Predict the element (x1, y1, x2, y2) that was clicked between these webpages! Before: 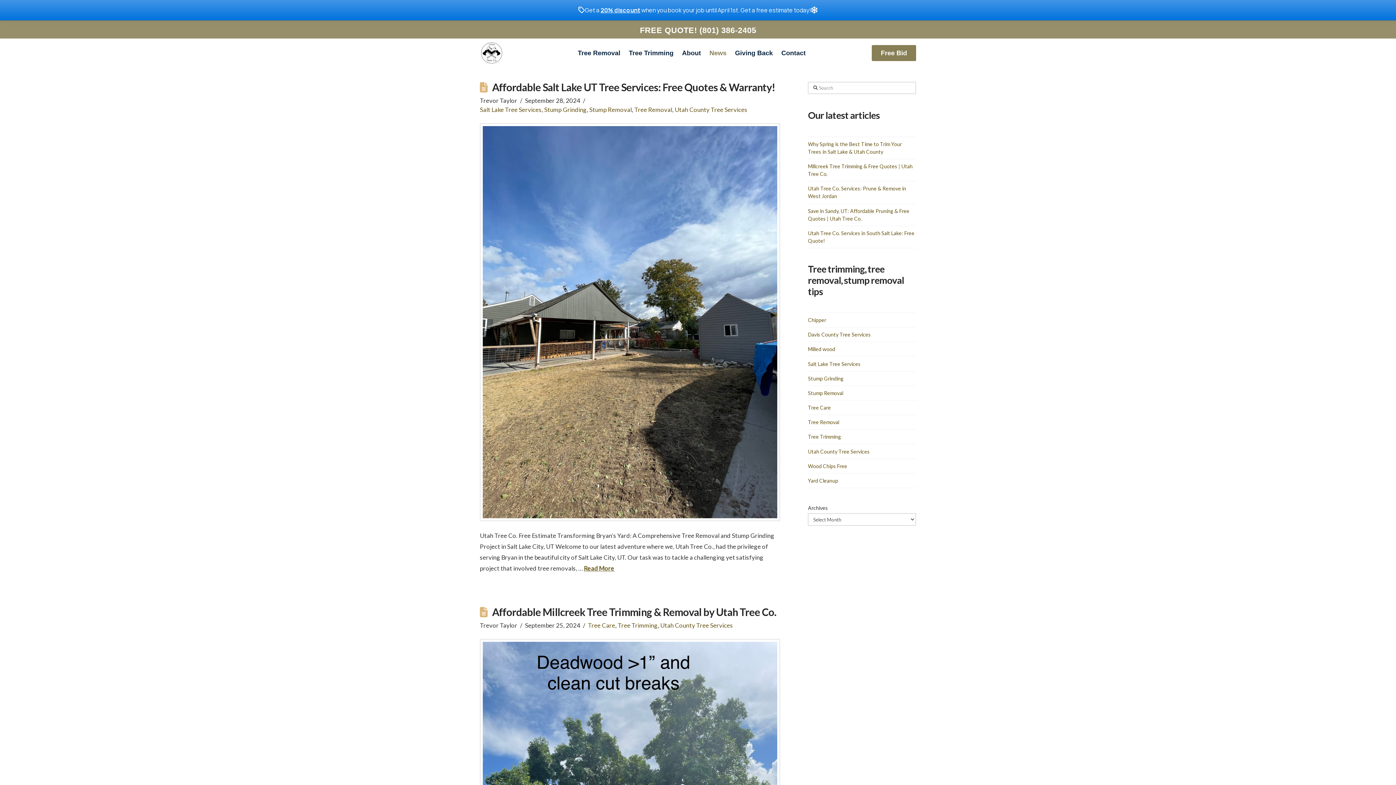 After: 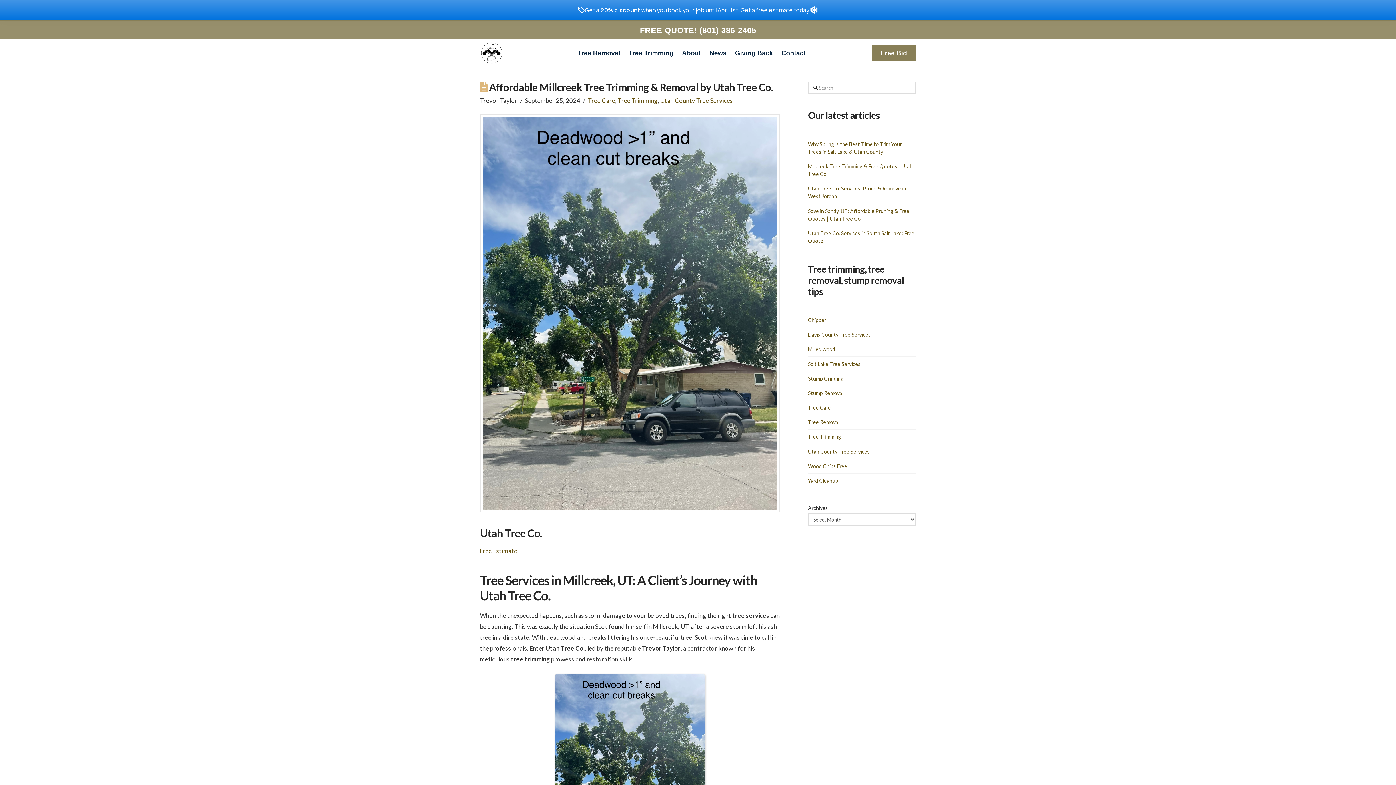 Action: label: Affordable Millcreek Tree Trimming & Removal by Utah Tree Co. bbox: (492, 606, 776, 618)